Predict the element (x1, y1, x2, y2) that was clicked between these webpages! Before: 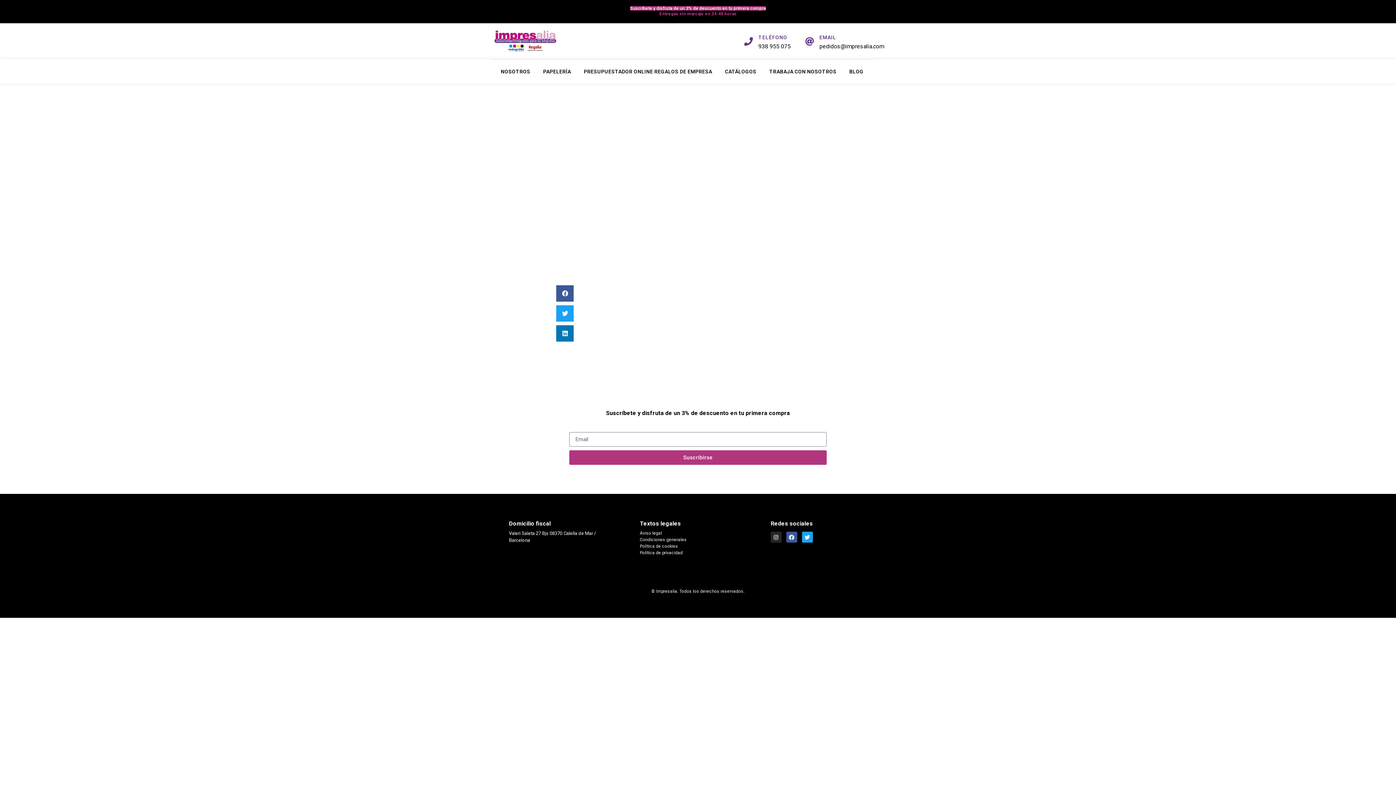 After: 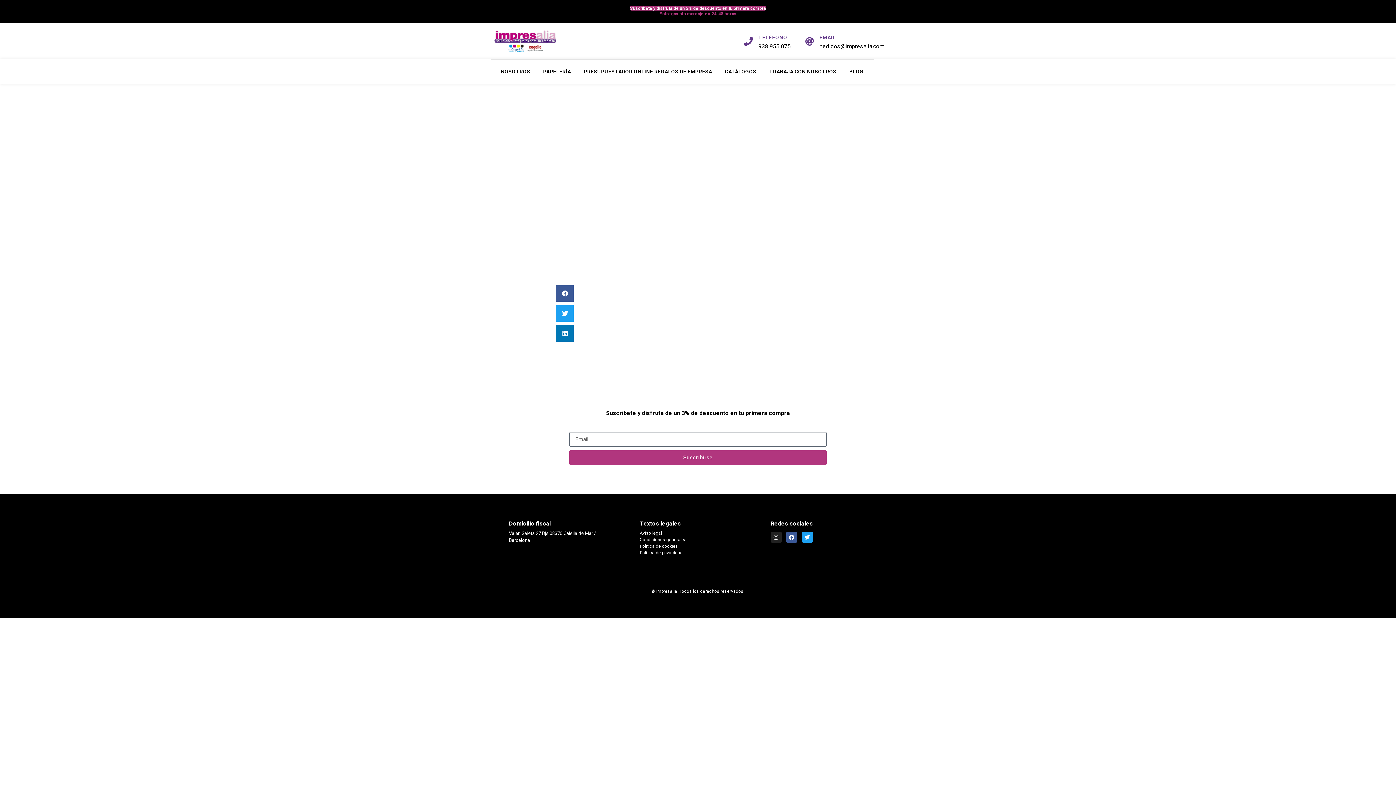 Action: bbox: (770, 532, 781, 543) label: Instagram